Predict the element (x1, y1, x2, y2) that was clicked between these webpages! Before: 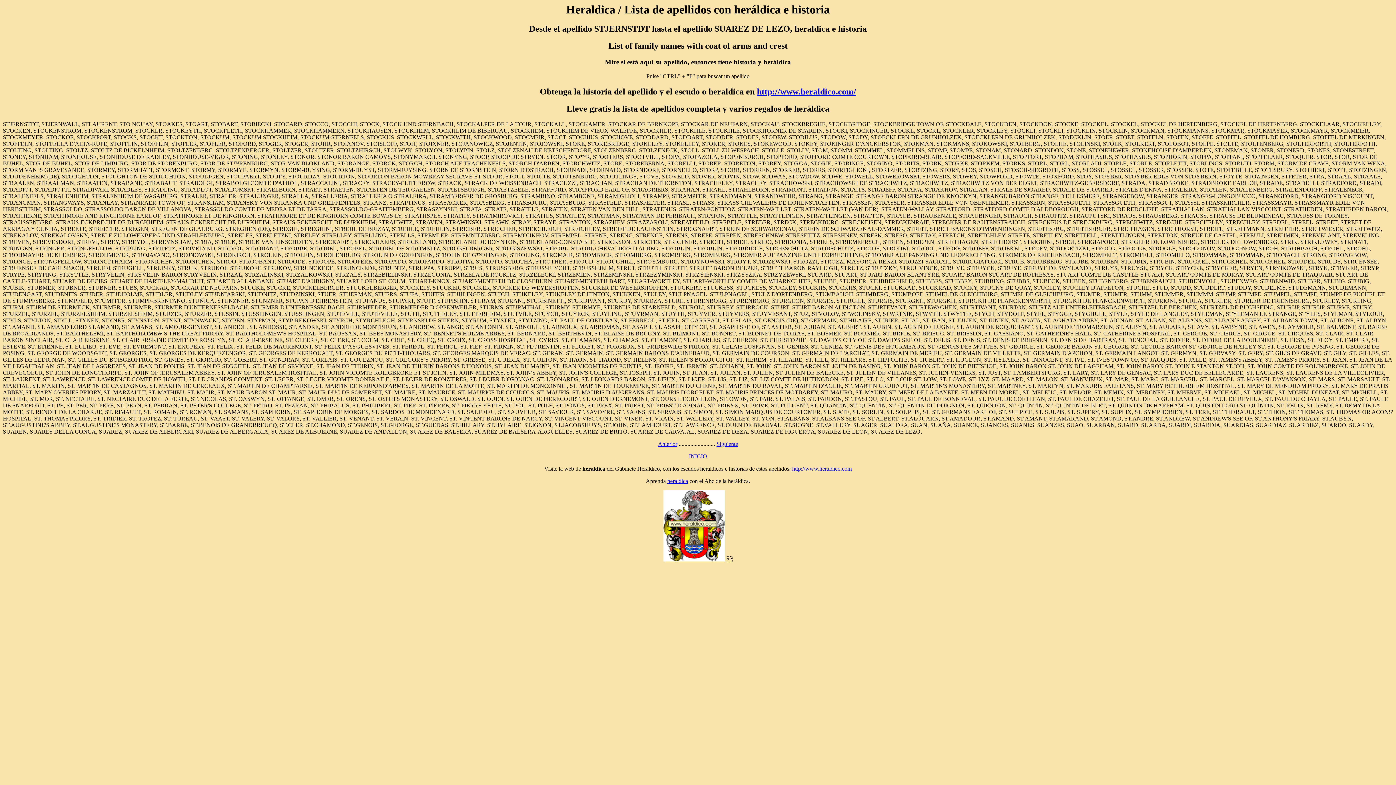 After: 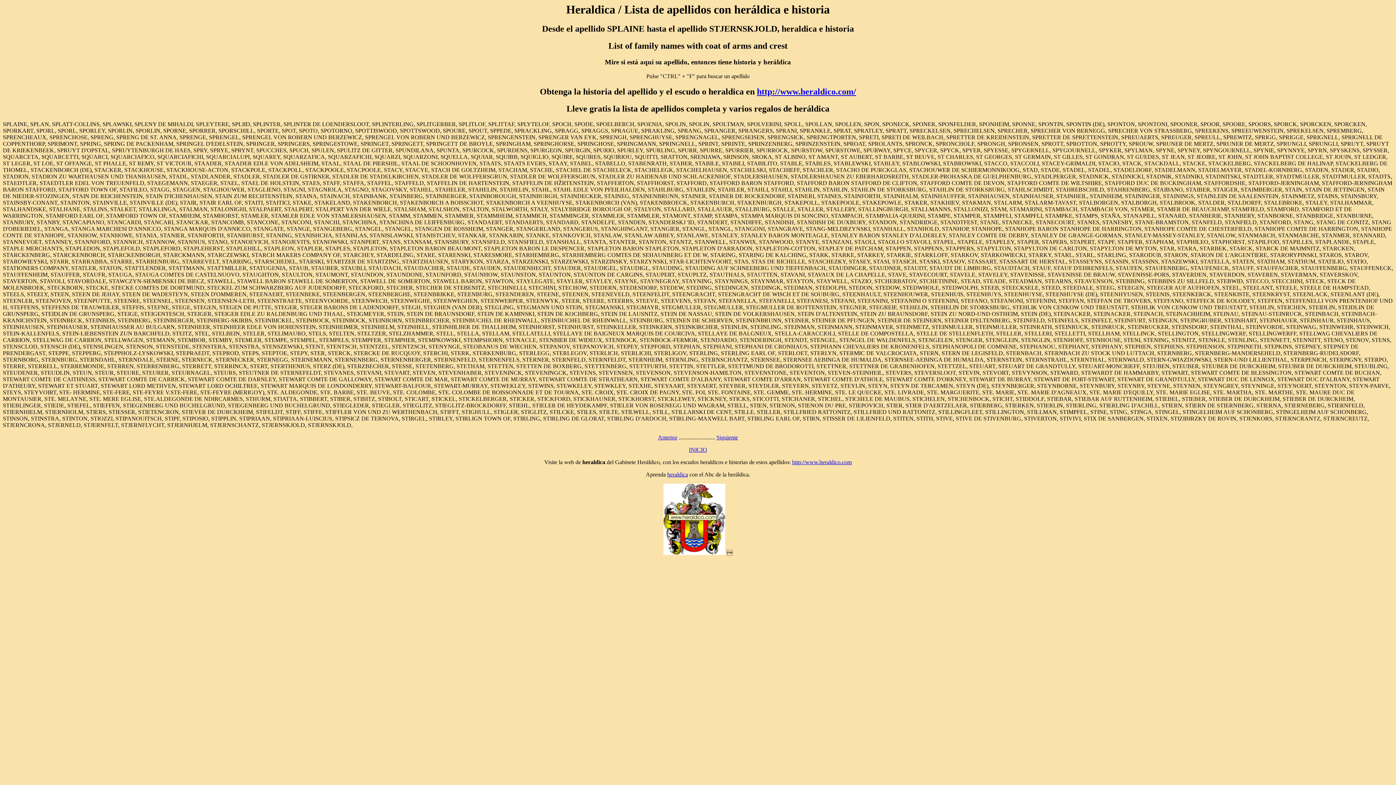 Action: label: Anterior bbox: (658, 440, 677, 447)